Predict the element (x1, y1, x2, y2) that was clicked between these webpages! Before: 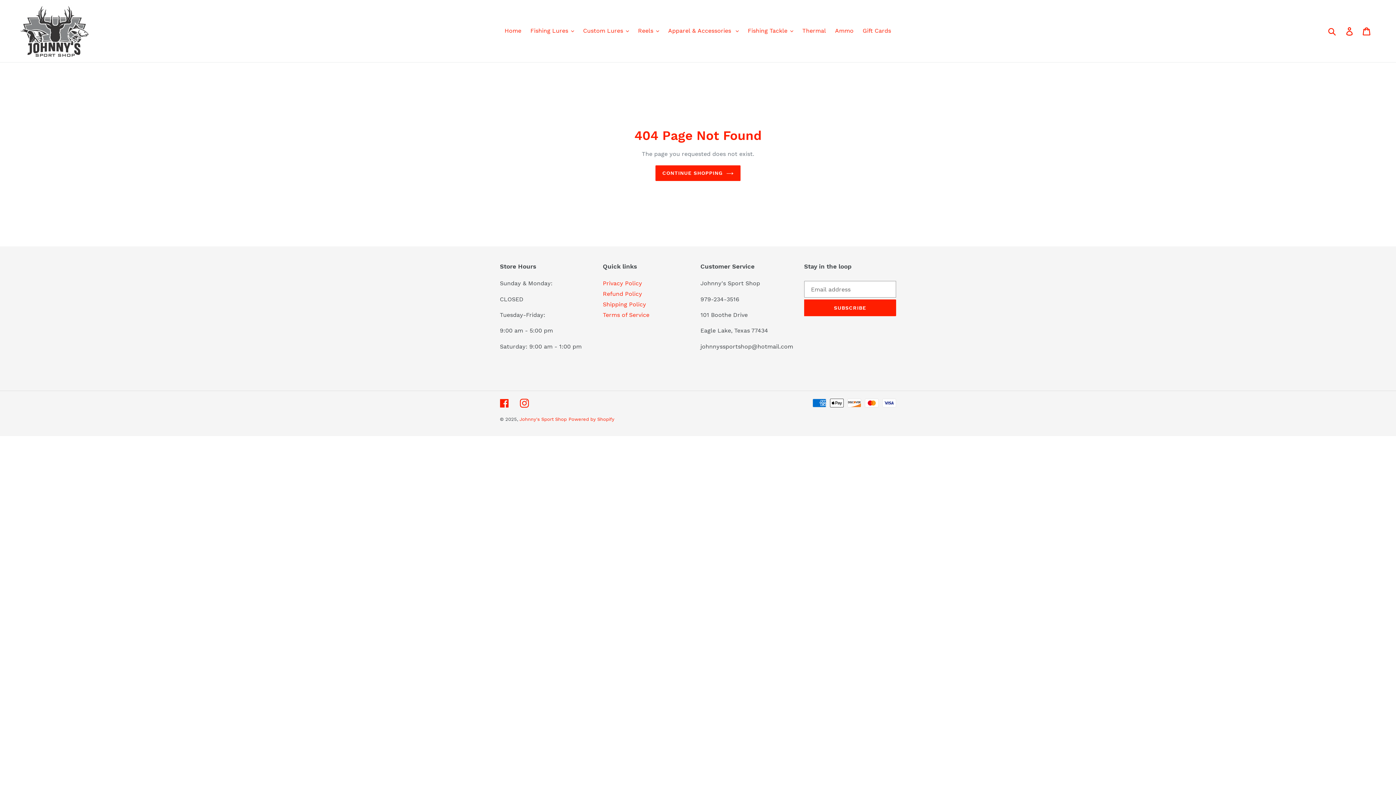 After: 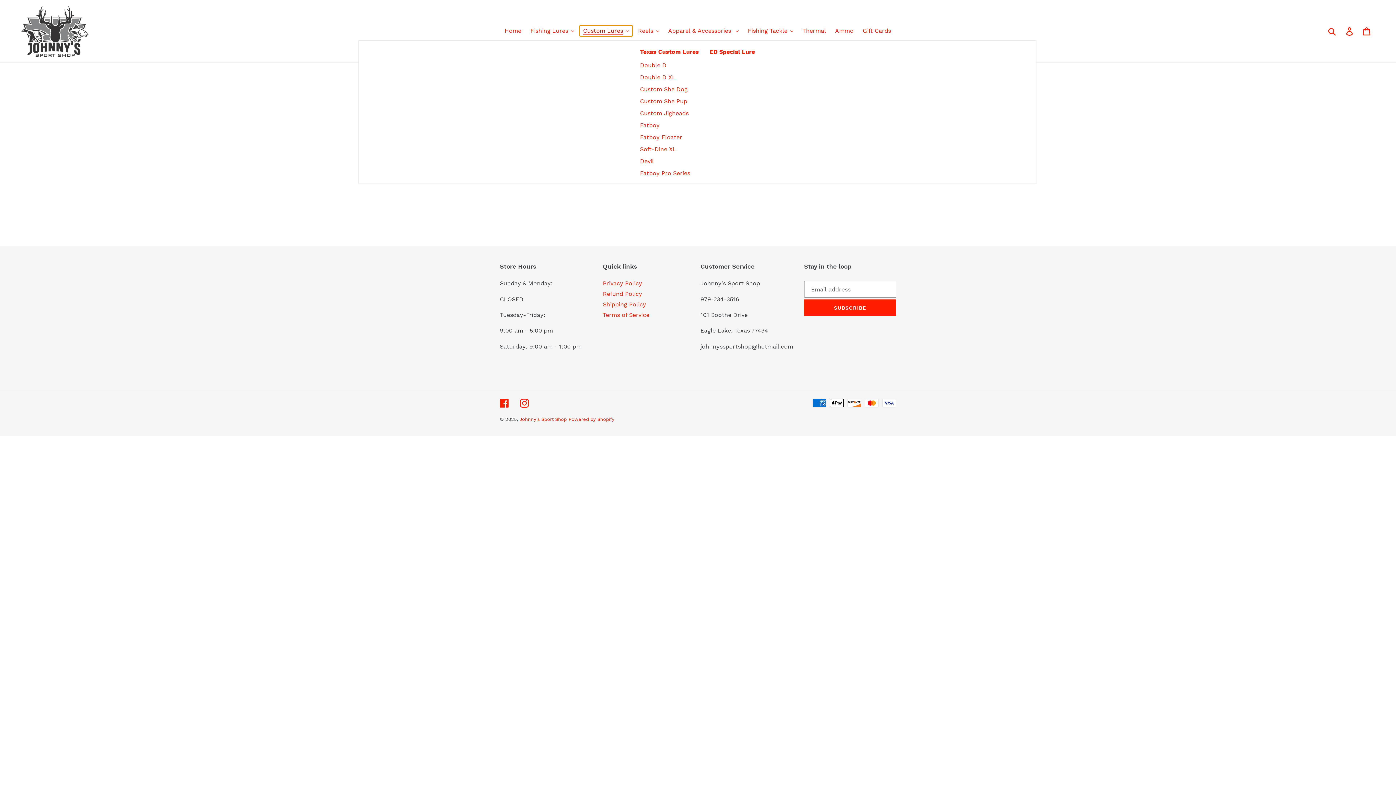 Action: label: Custom Lures bbox: (579, 25, 632, 36)